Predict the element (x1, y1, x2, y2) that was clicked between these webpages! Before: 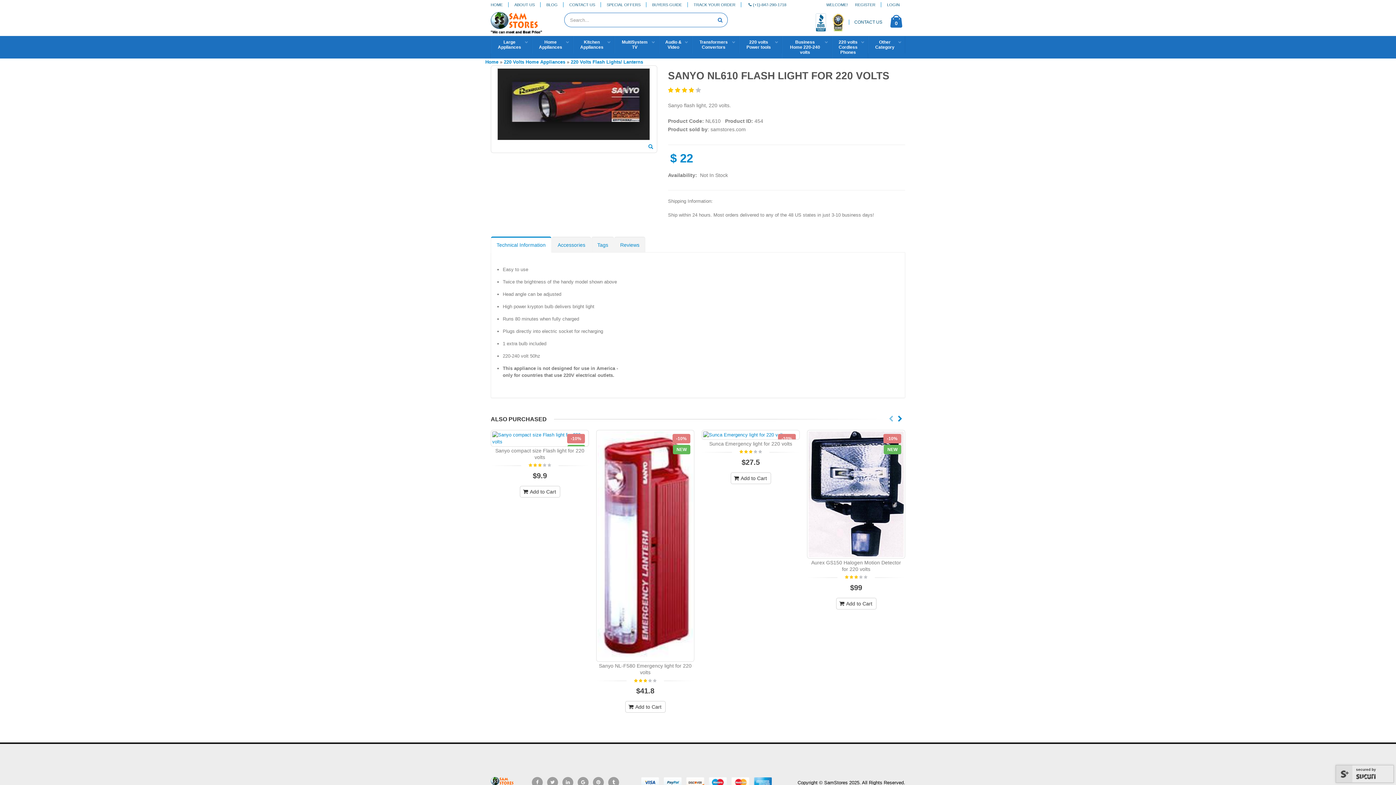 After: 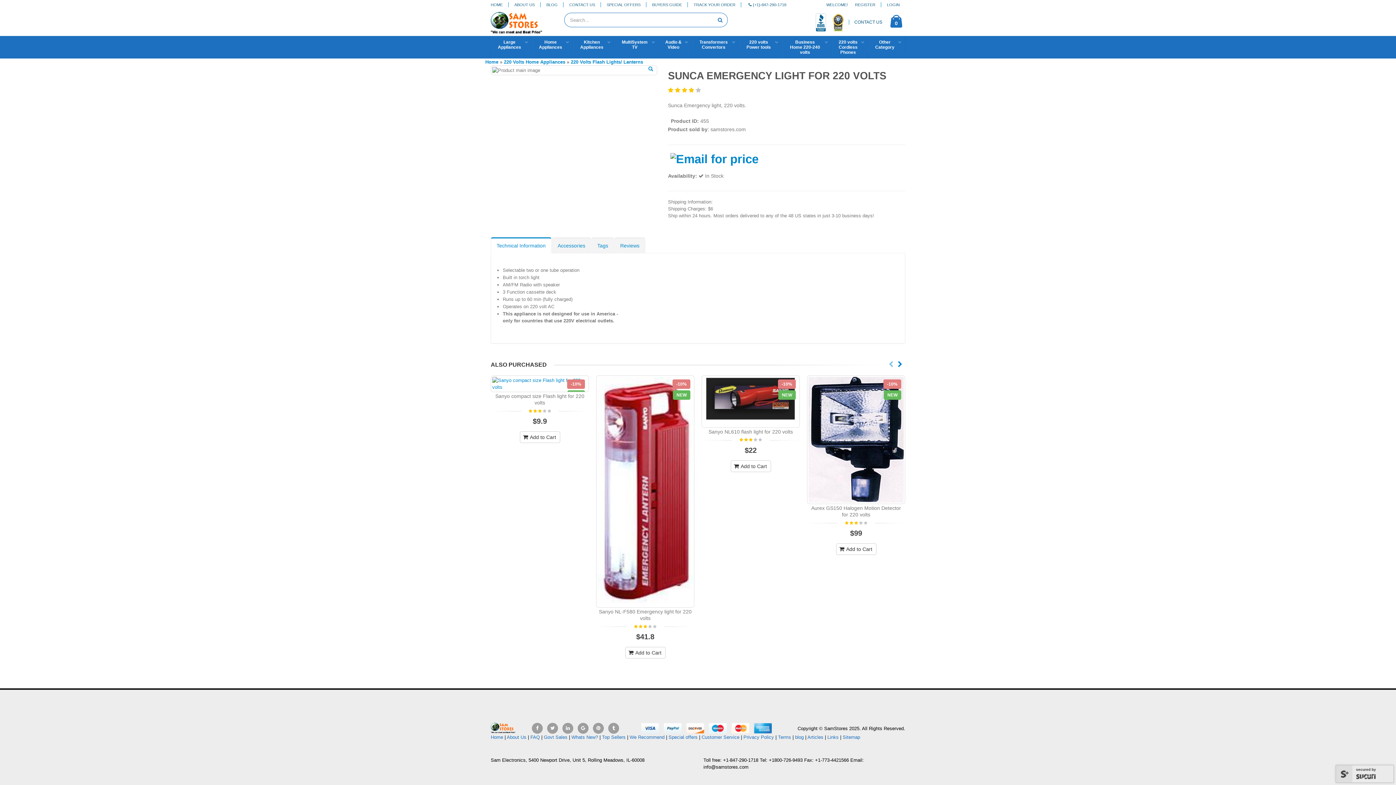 Action: label: Sunca Emergency light for 220 volts bbox: (709, 440, 792, 446)